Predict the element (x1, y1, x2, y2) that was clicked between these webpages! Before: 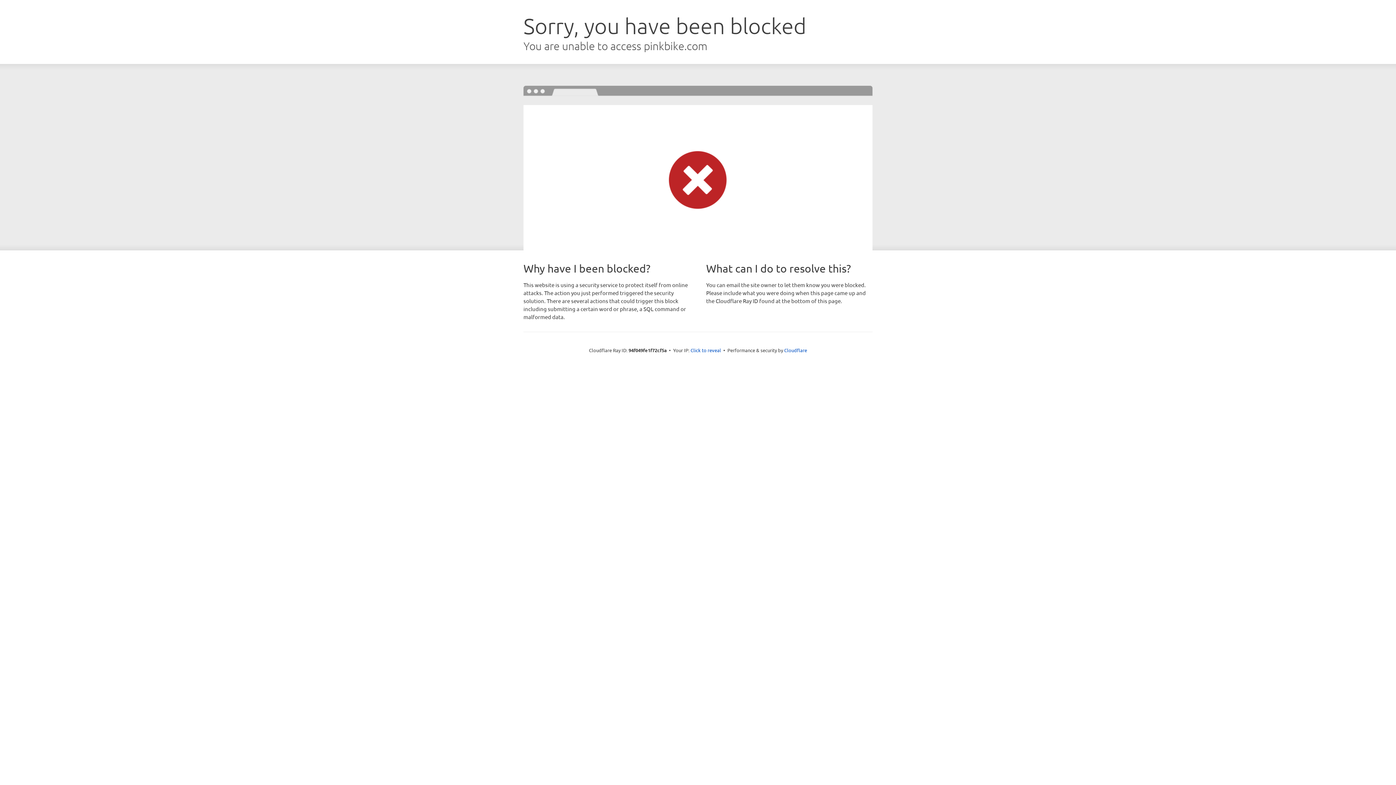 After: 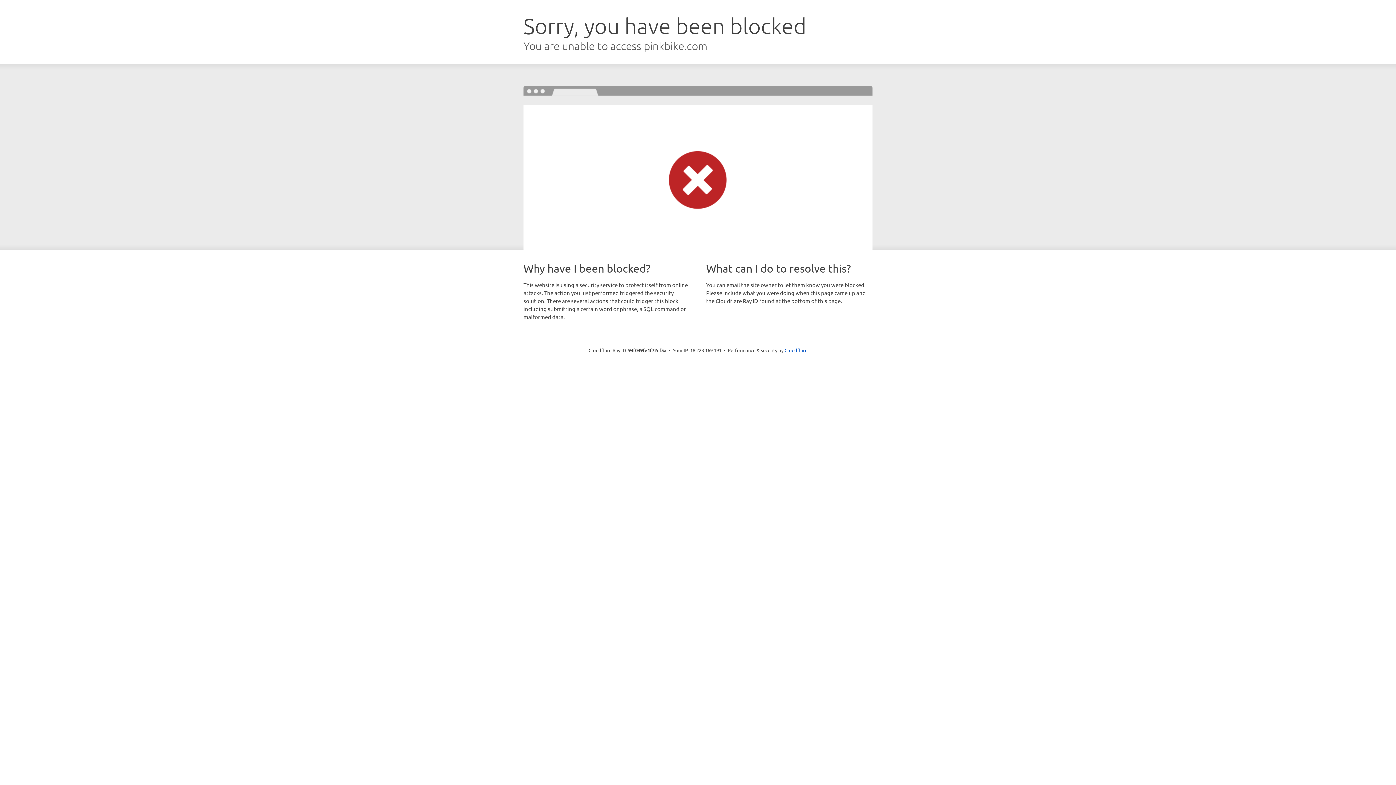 Action: label: Click to reveal bbox: (690, 346, 721, 353)